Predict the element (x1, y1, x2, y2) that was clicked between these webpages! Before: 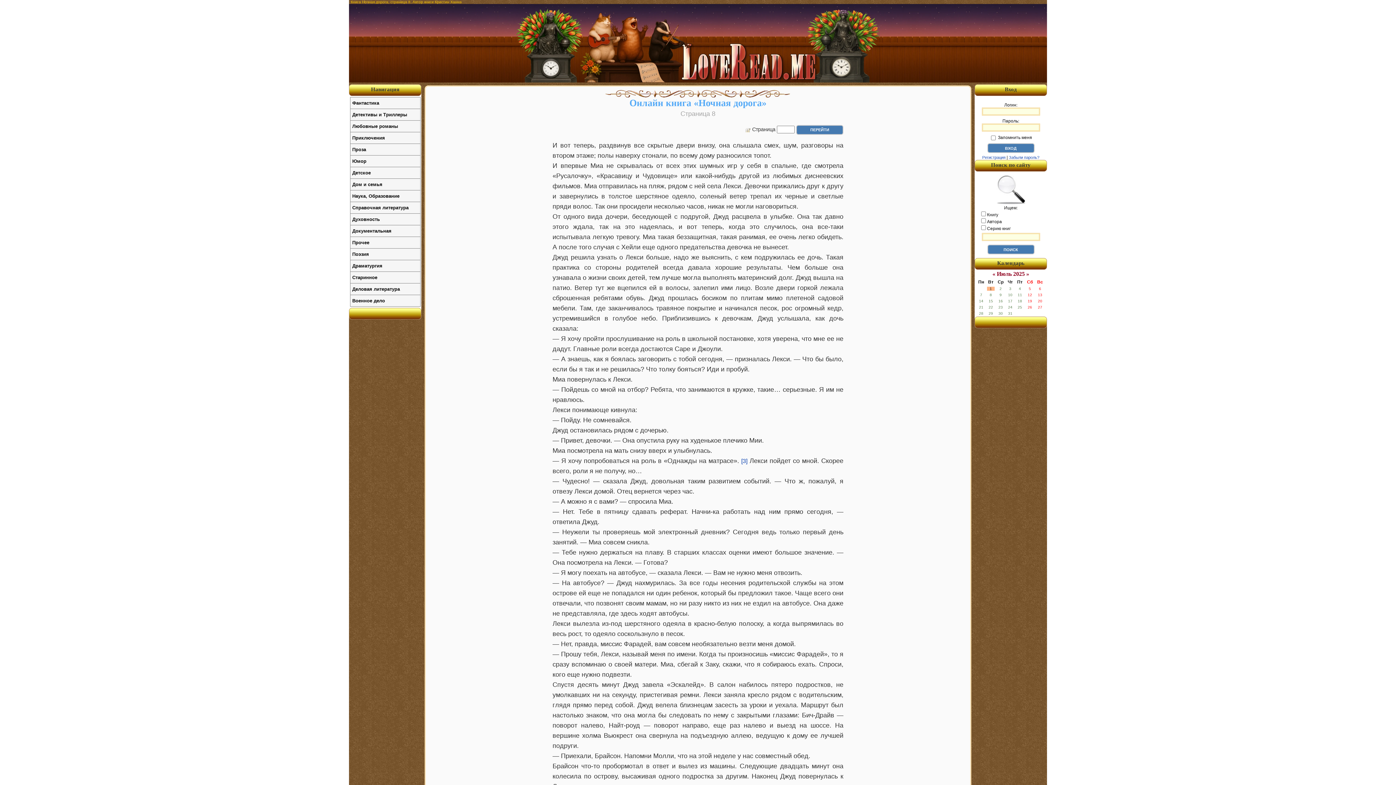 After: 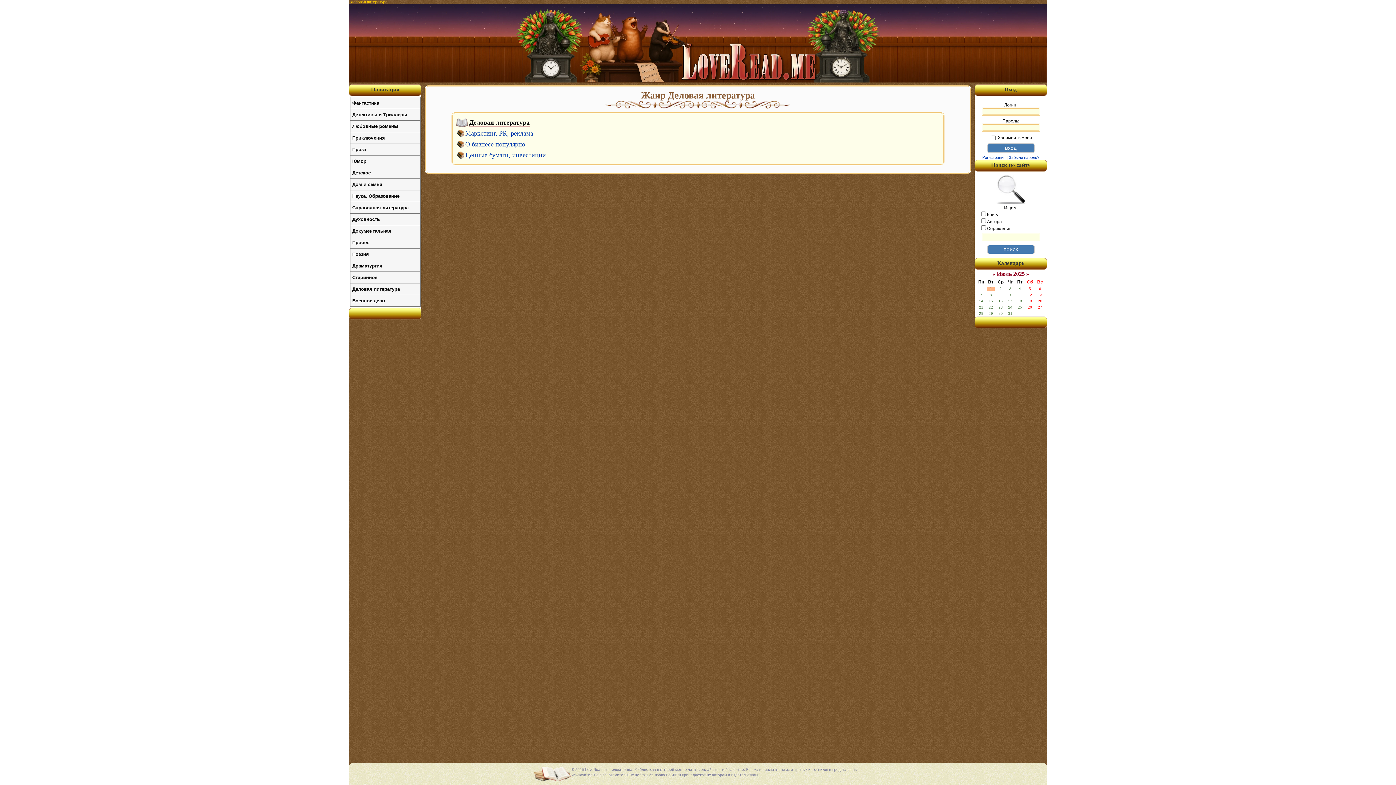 Action: label: Деловая литература bbox: (350, 283, 420, 294)